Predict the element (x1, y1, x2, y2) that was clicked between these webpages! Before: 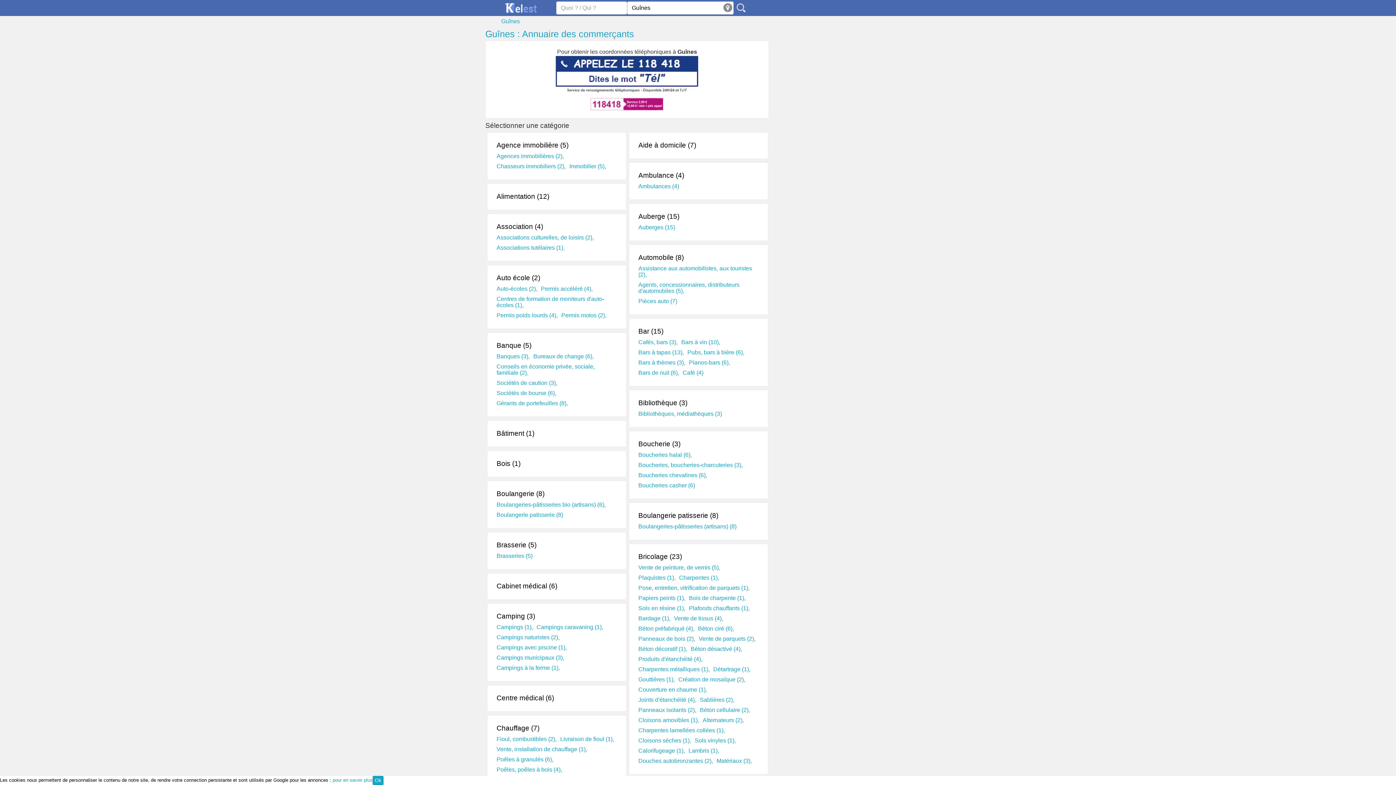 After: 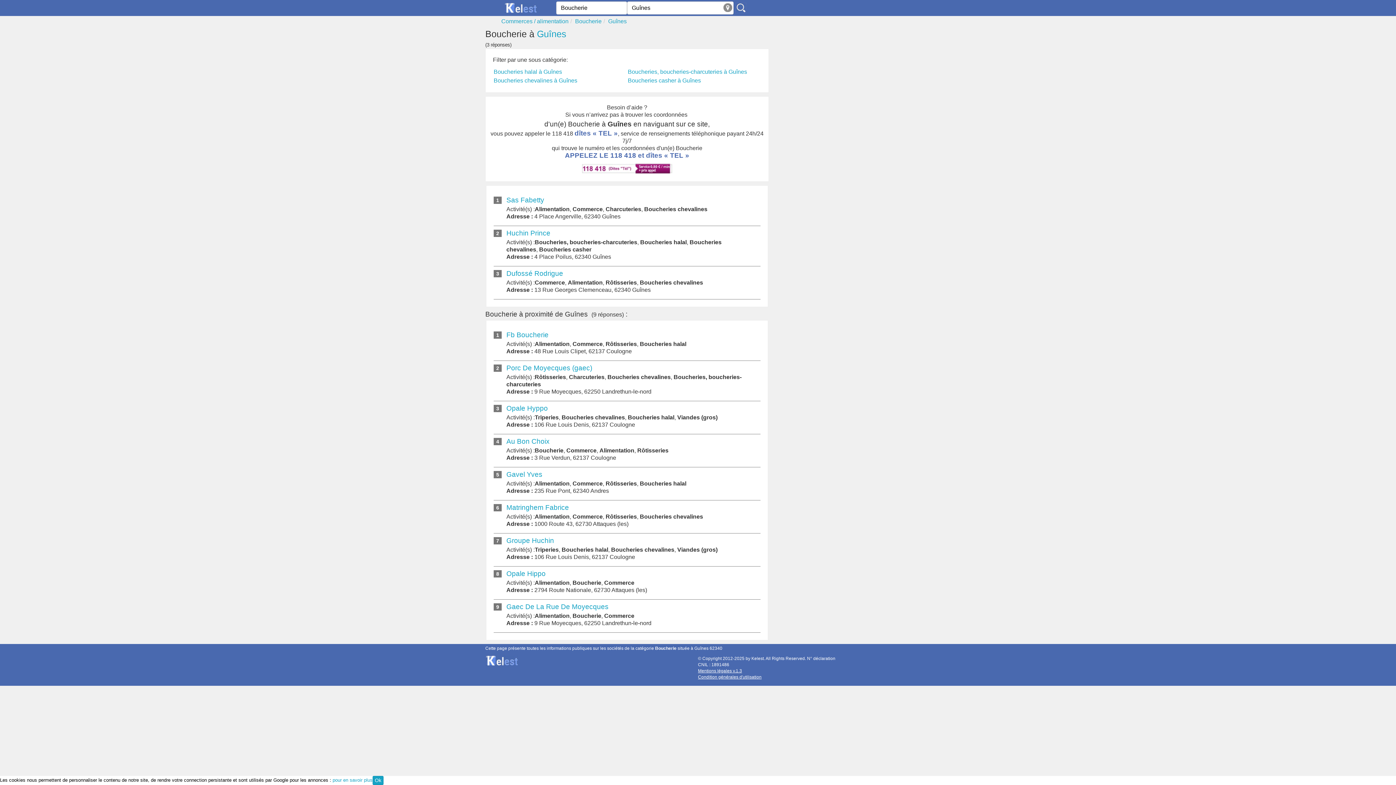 Action: label: Boucherie (3) bbox: (638, 440, 680, 448)